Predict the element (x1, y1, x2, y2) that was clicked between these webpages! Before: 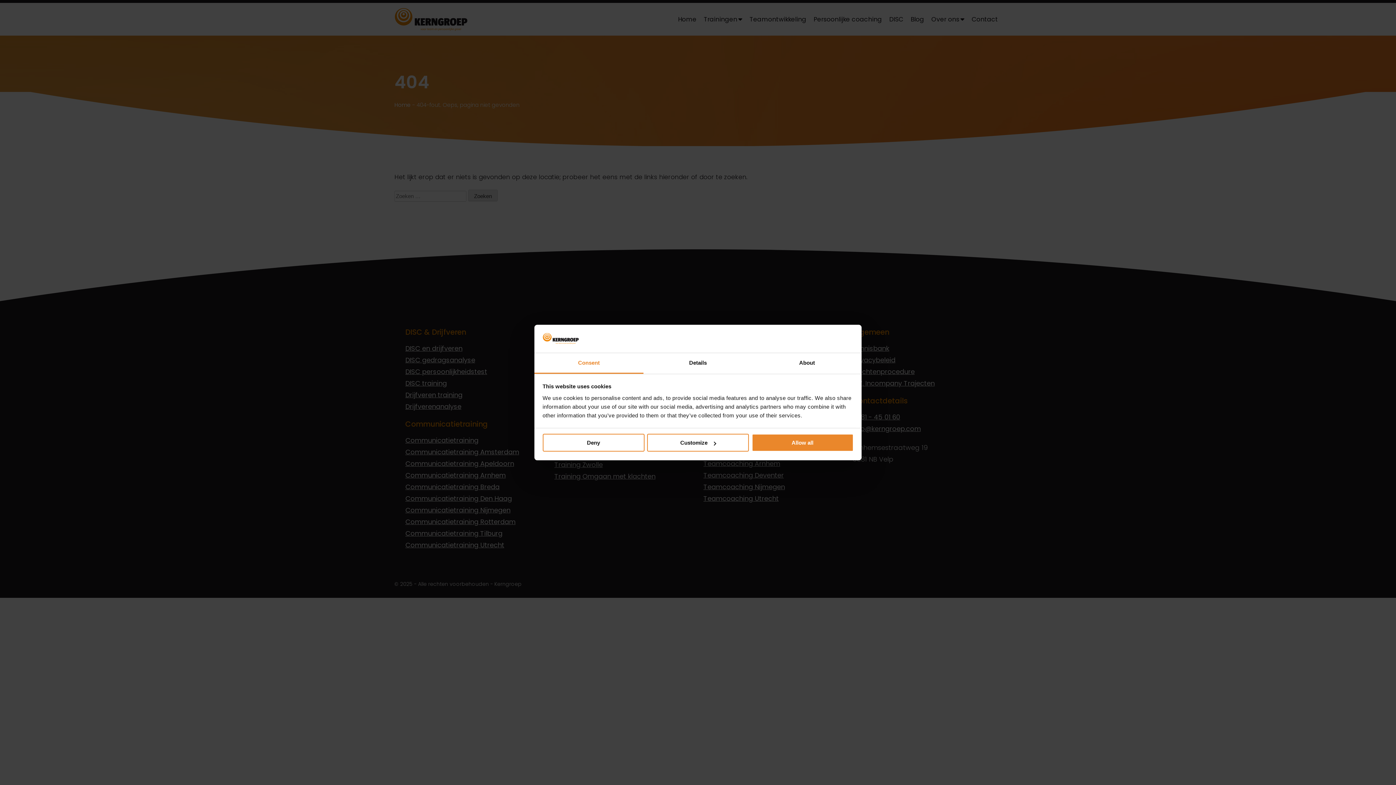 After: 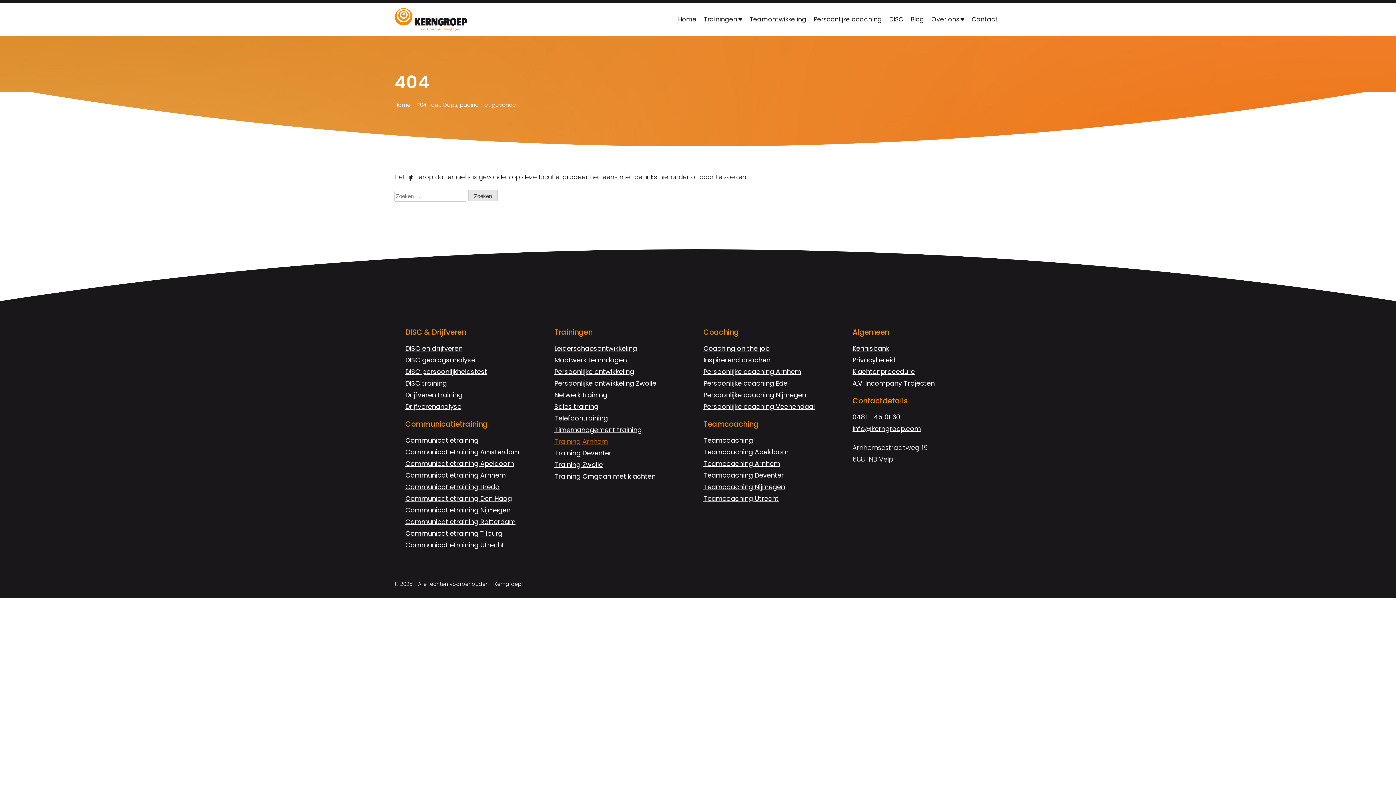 Action: bbox: (542, 434, 644, 451) label: Deny